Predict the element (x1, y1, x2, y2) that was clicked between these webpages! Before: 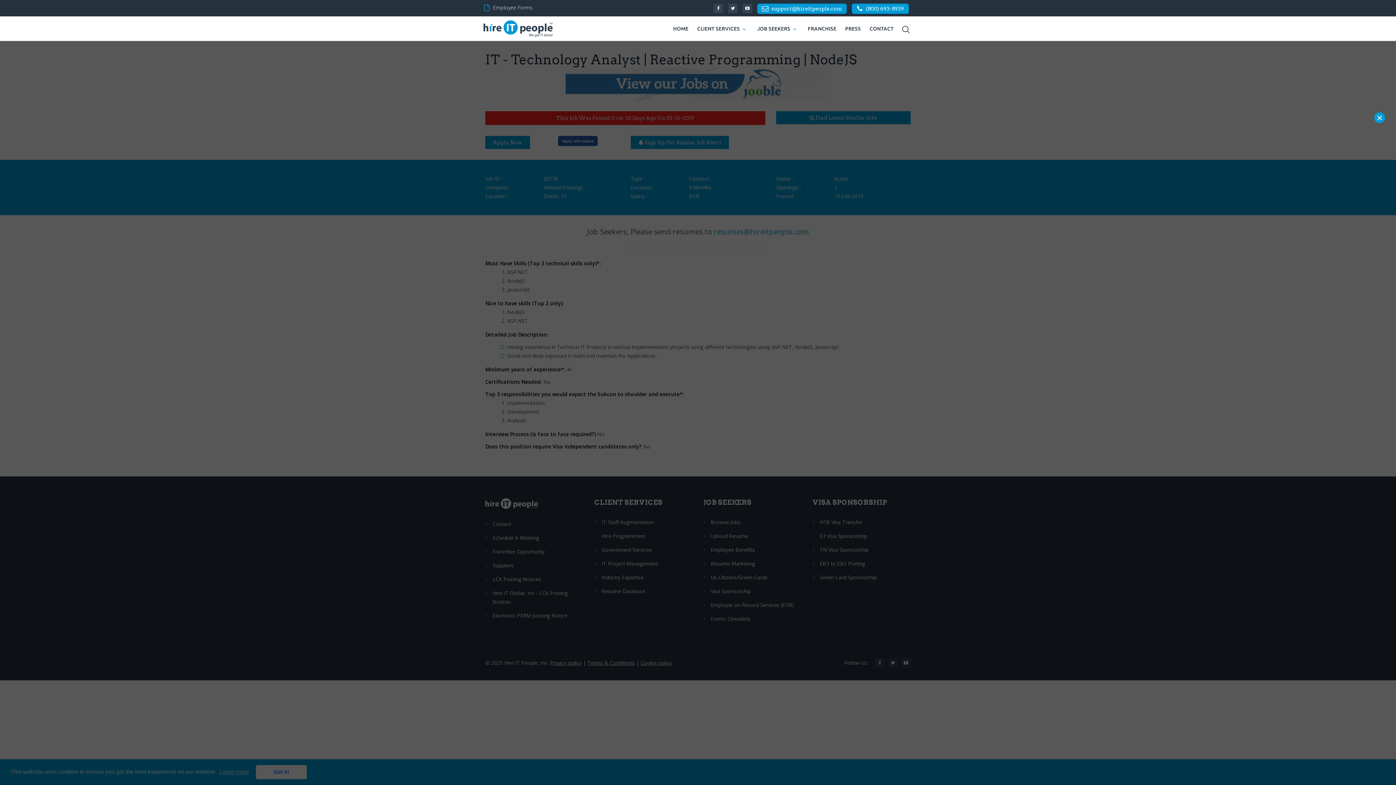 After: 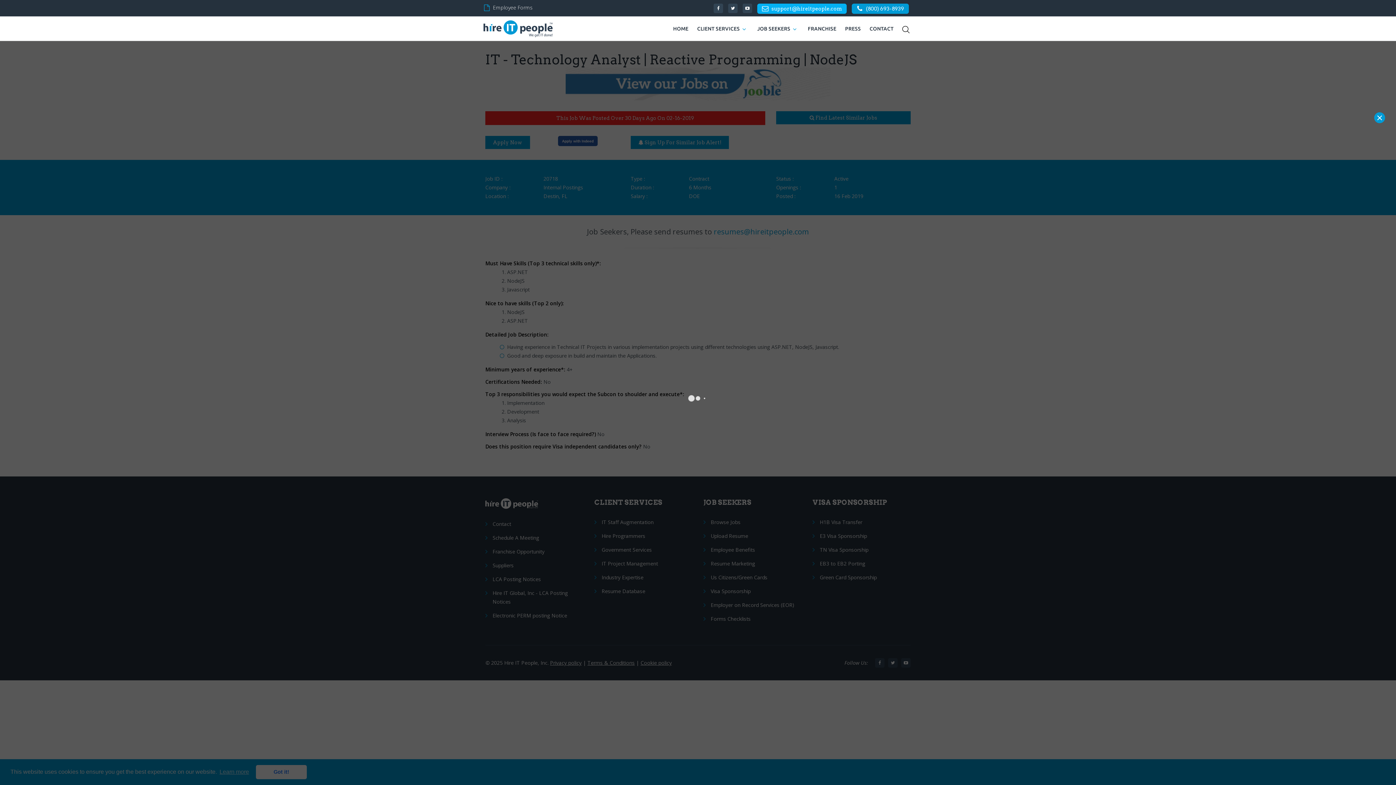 Action: label: support@hireitpeople.com bbox: (771, 4, 842, 13)